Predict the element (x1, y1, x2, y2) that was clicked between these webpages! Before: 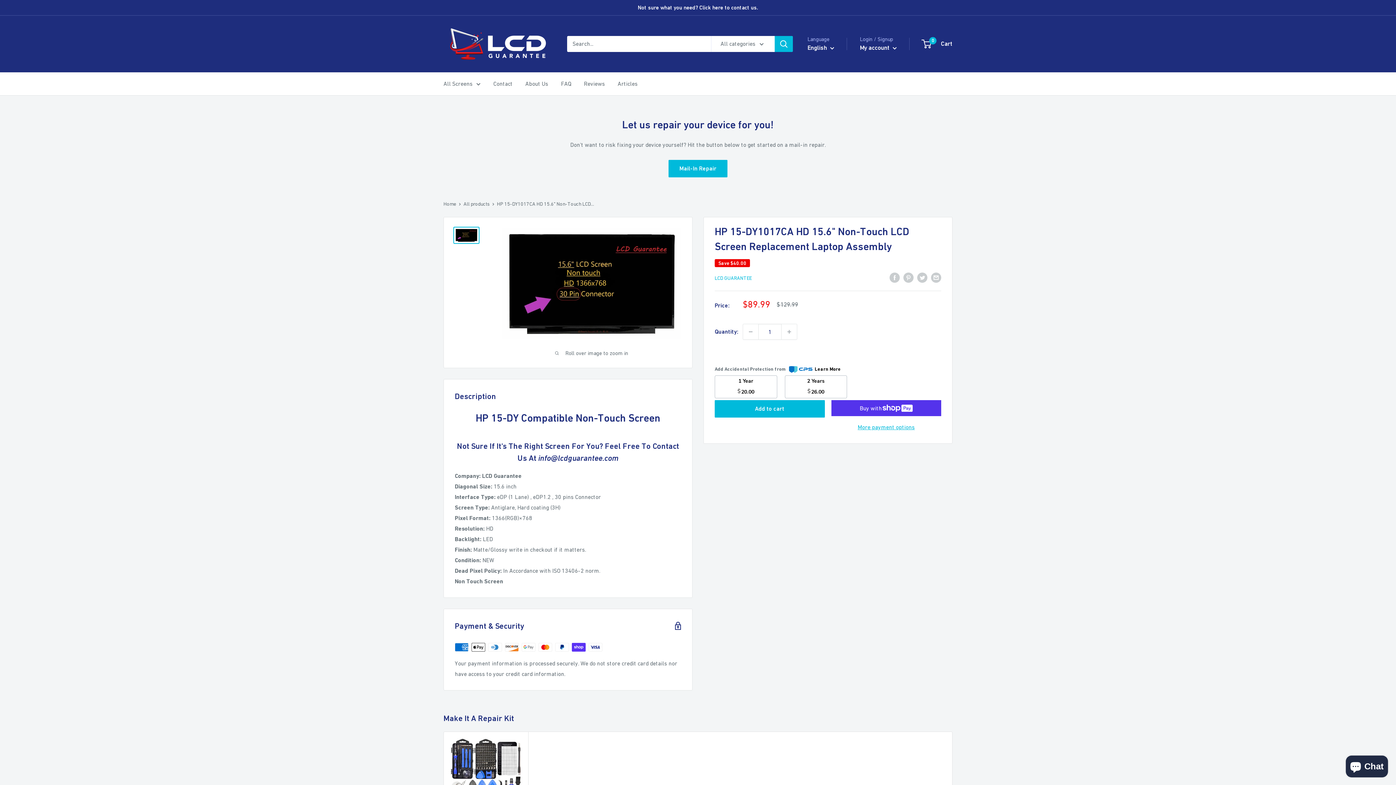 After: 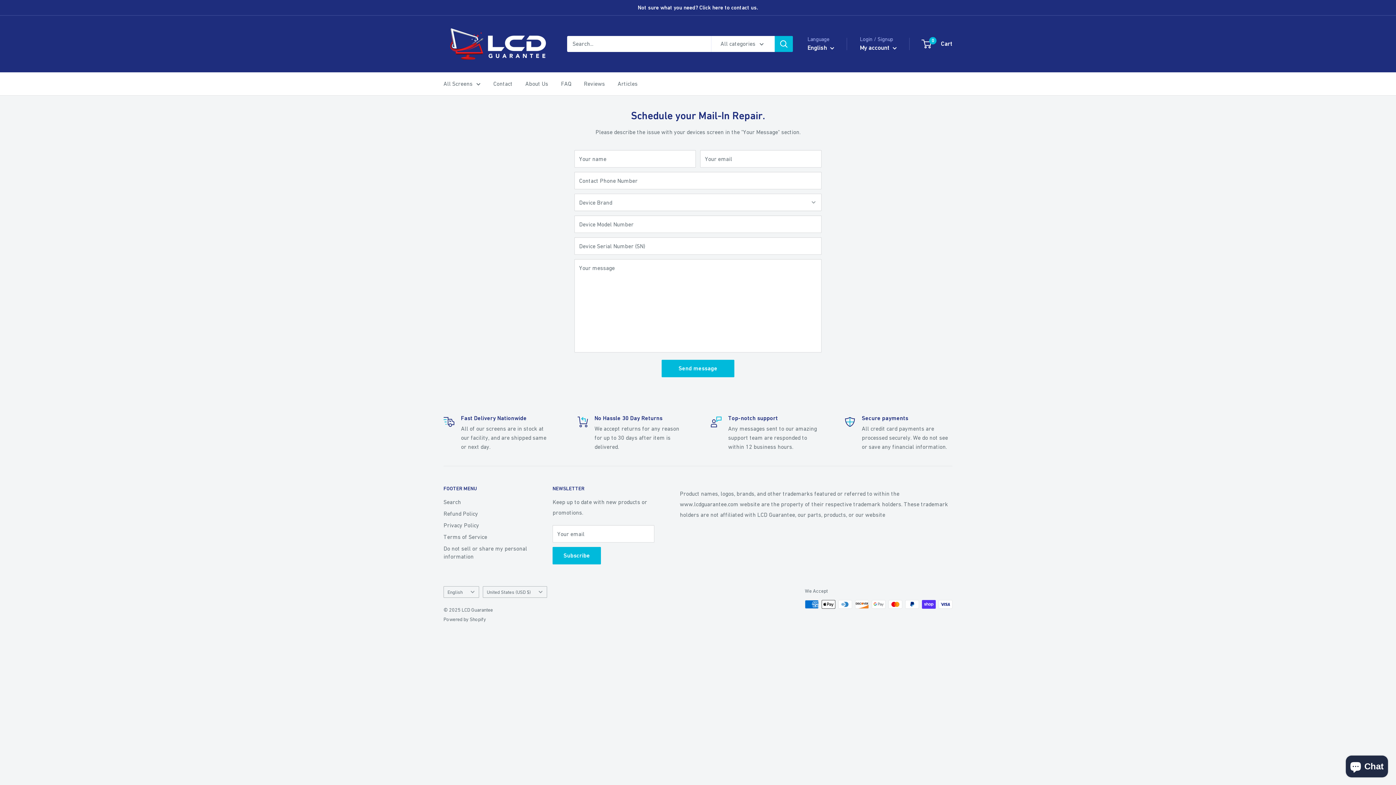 Action: label: Mail-In Repair bbox: (668, 159, 727, 177)